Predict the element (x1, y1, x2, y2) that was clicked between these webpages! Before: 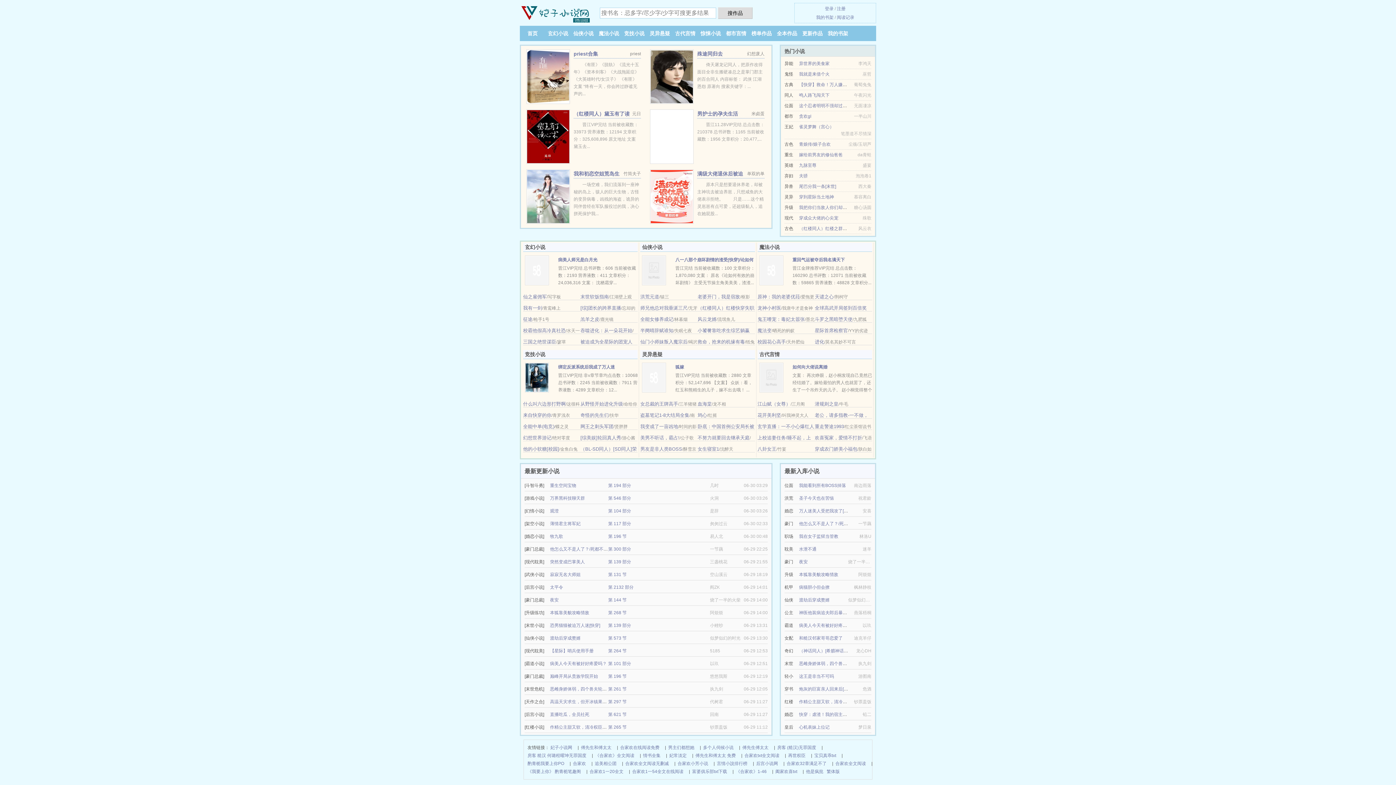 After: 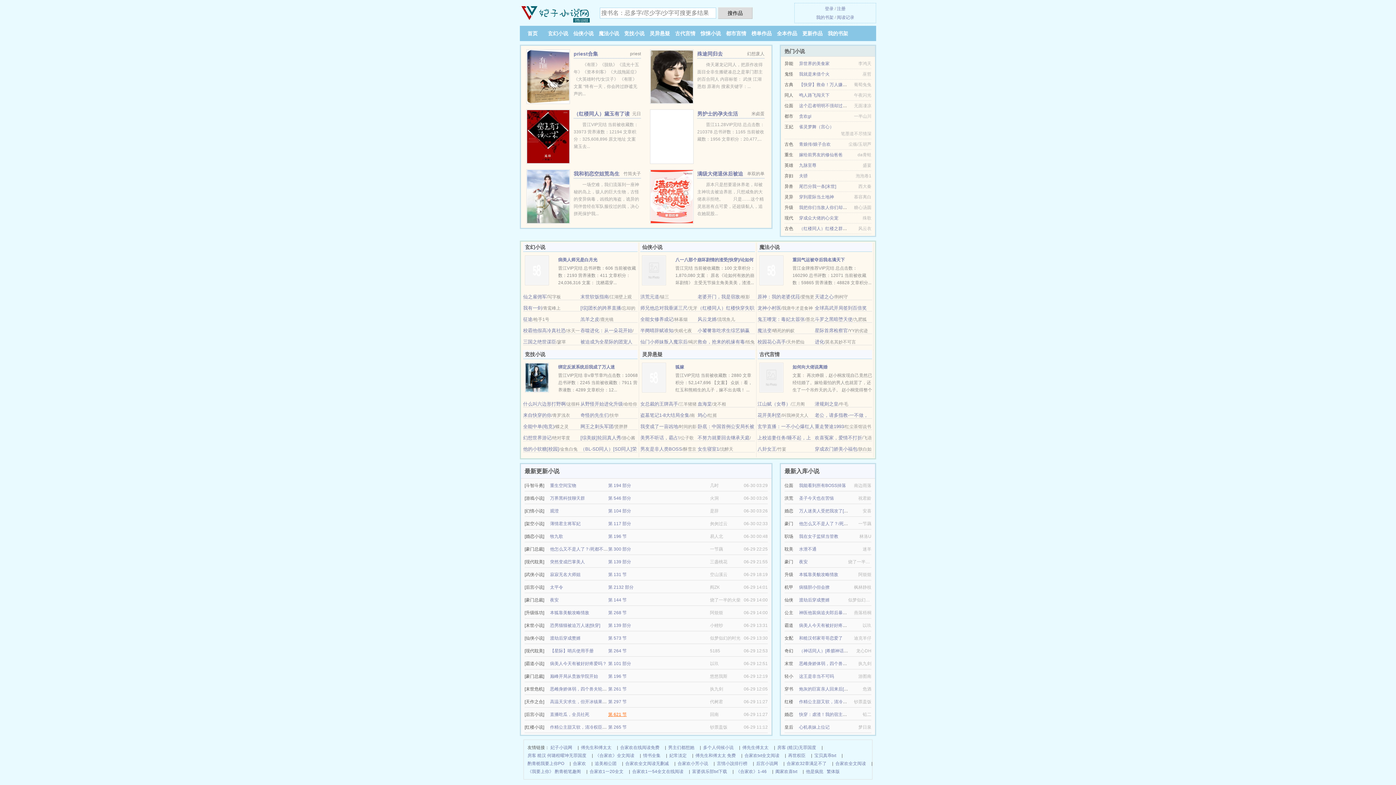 Action: label: 第 621 节 bbox: (608, 712, 626, 717)